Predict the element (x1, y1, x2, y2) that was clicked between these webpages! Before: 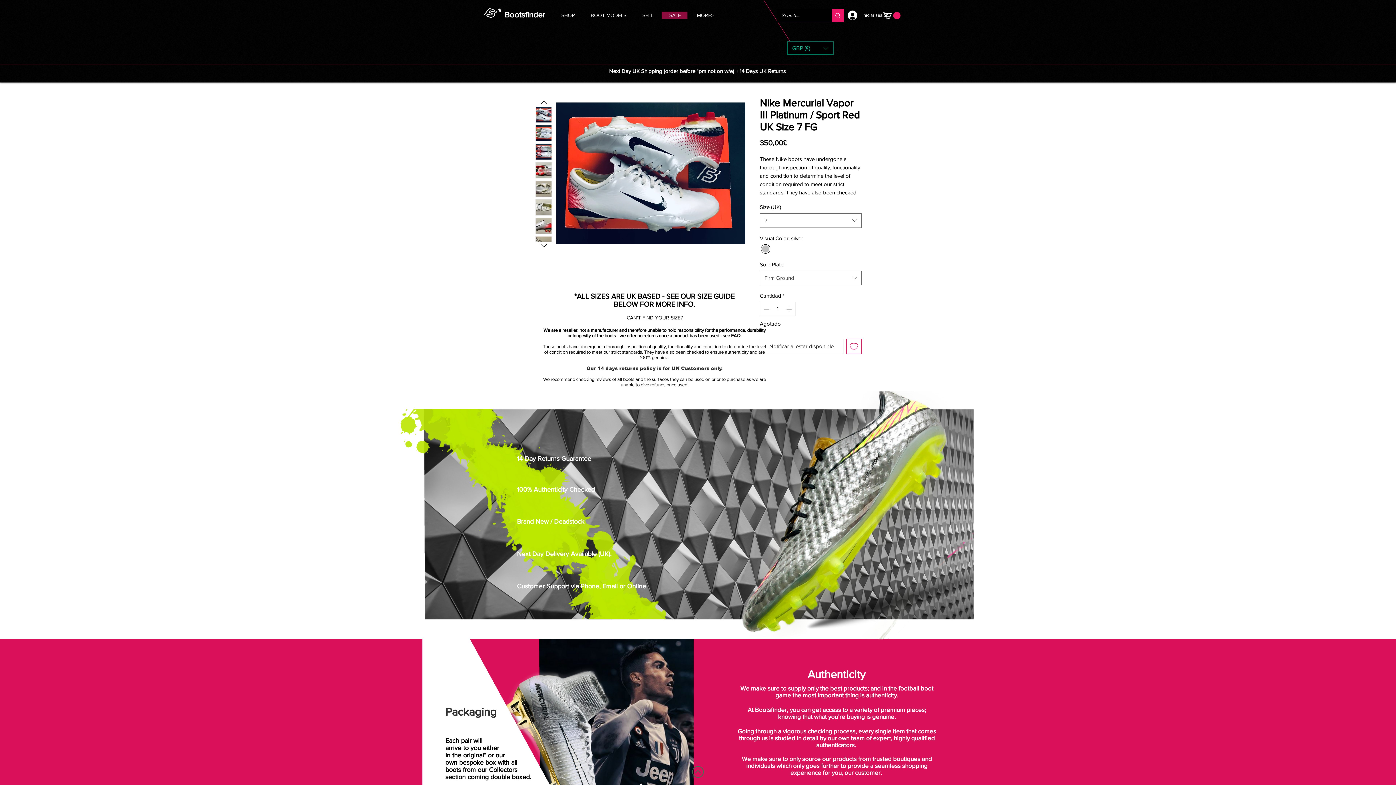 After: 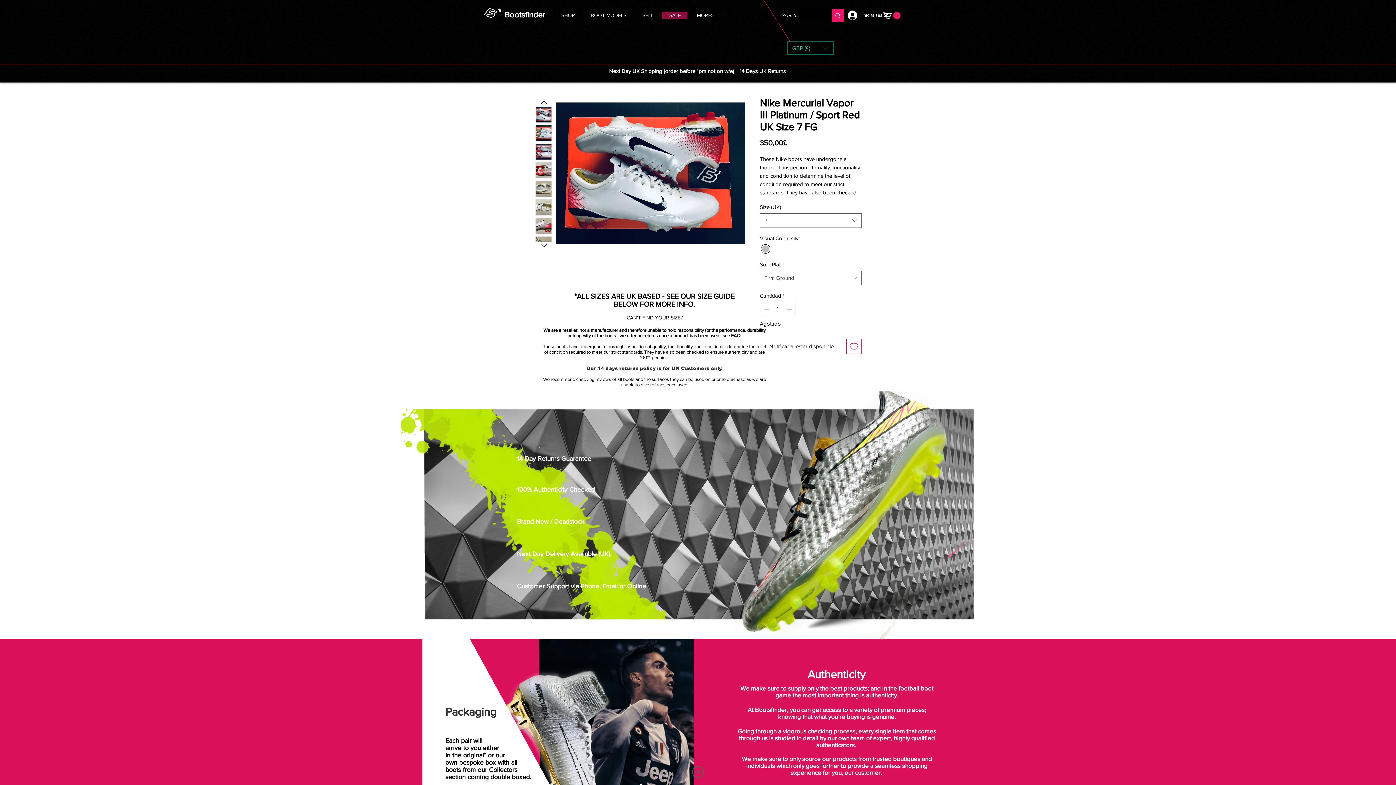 Action: label: Agregar a favoritos bbox: (846, 338, 861, 354)